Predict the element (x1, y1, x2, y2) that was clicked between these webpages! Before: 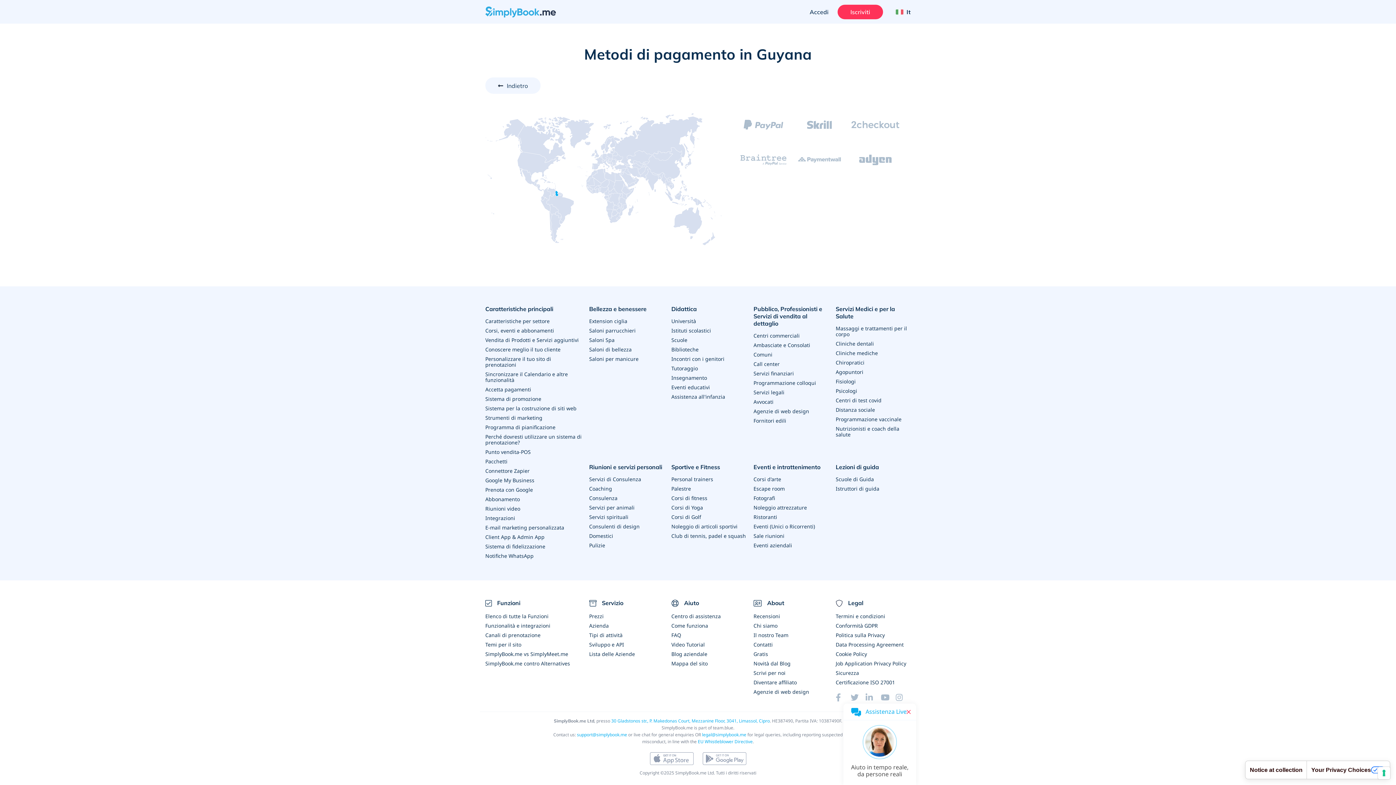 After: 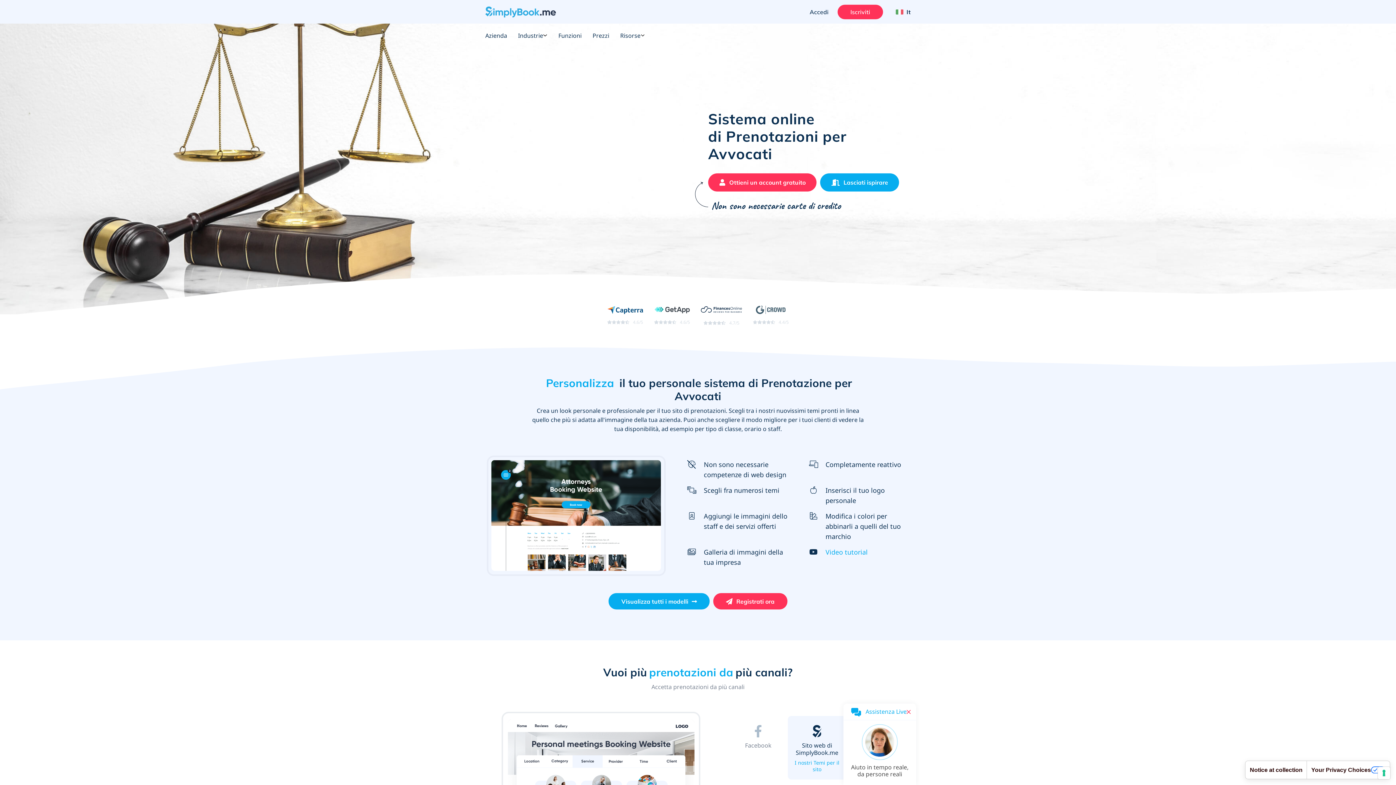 Action: label: Avvocati bbox: (753, 398, 773, 405)